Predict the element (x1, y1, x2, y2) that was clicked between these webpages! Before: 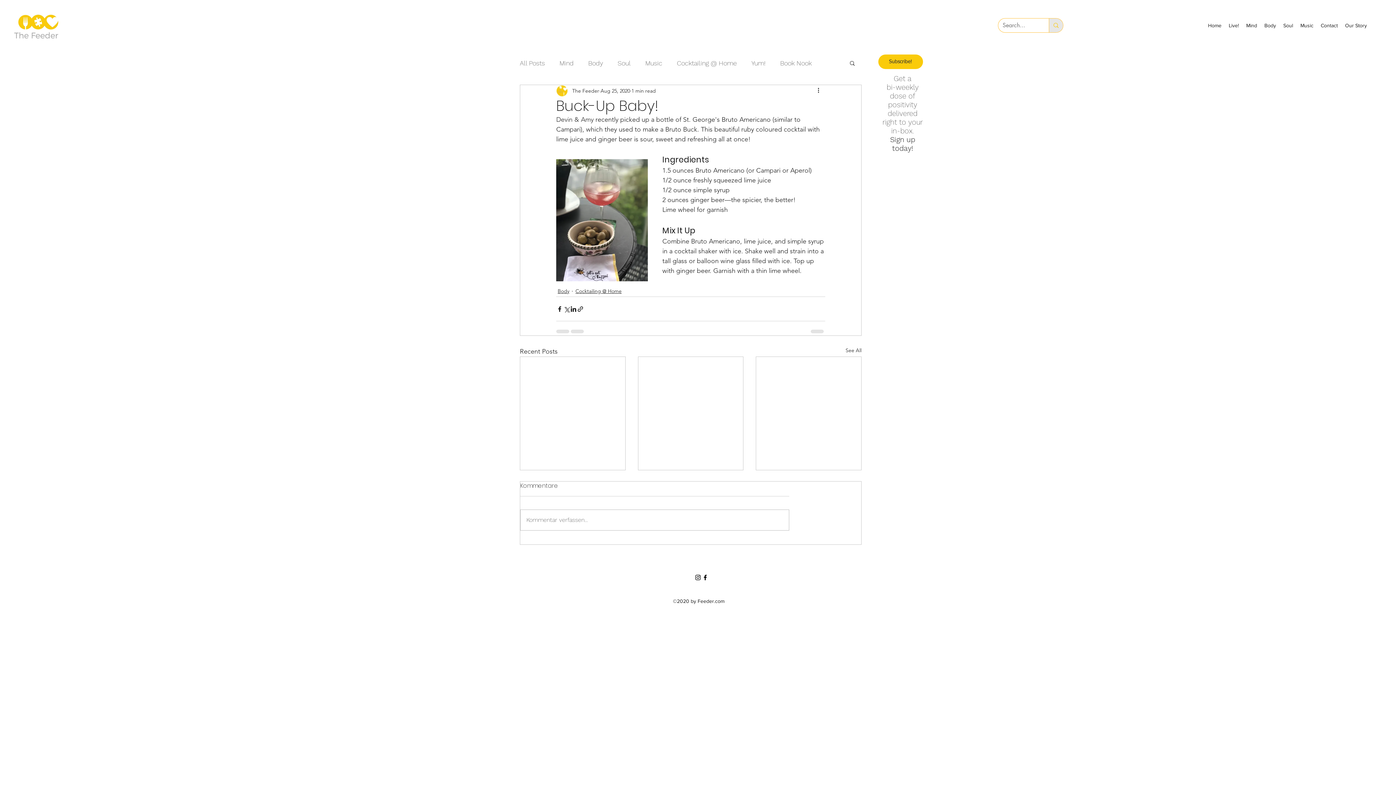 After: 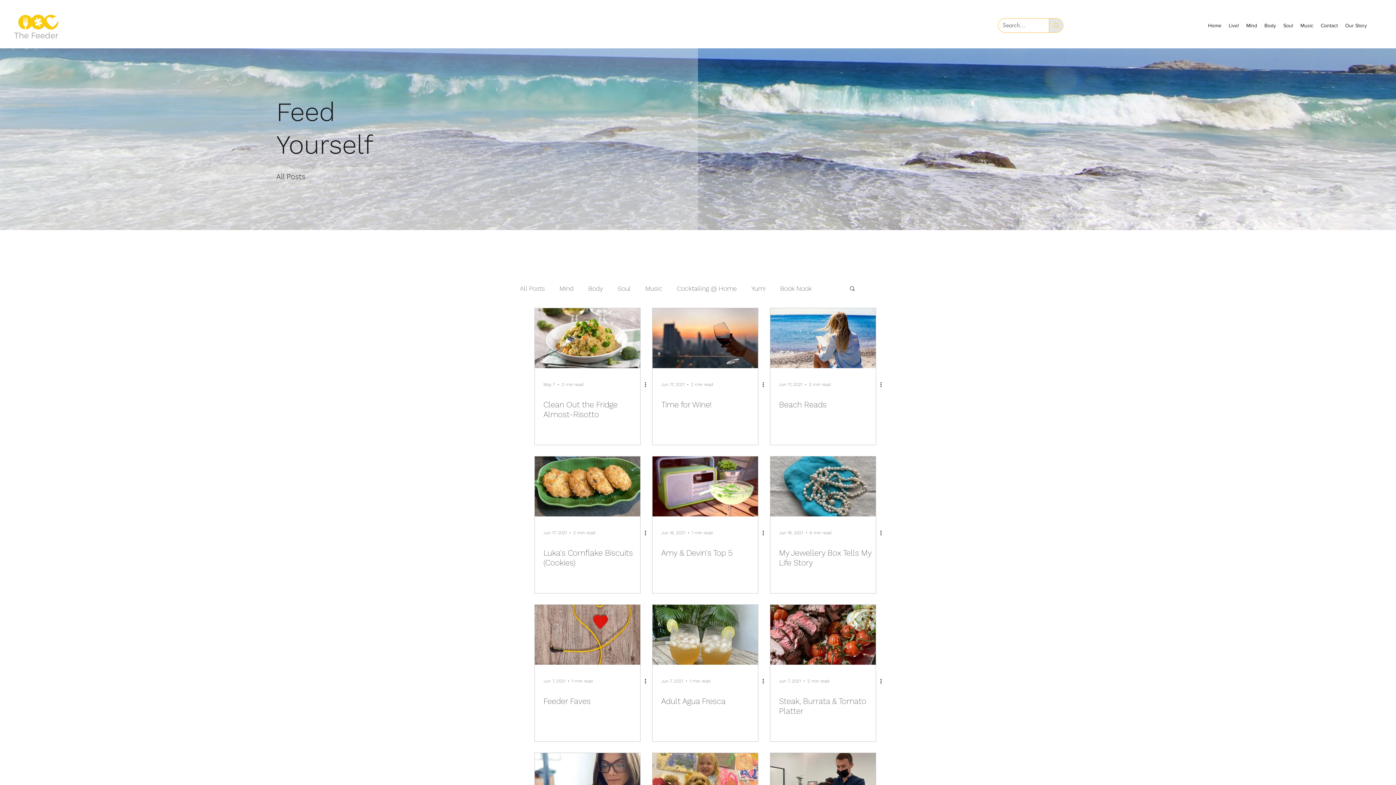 Action: label: See All bbox: (845, 346, 861, 356)